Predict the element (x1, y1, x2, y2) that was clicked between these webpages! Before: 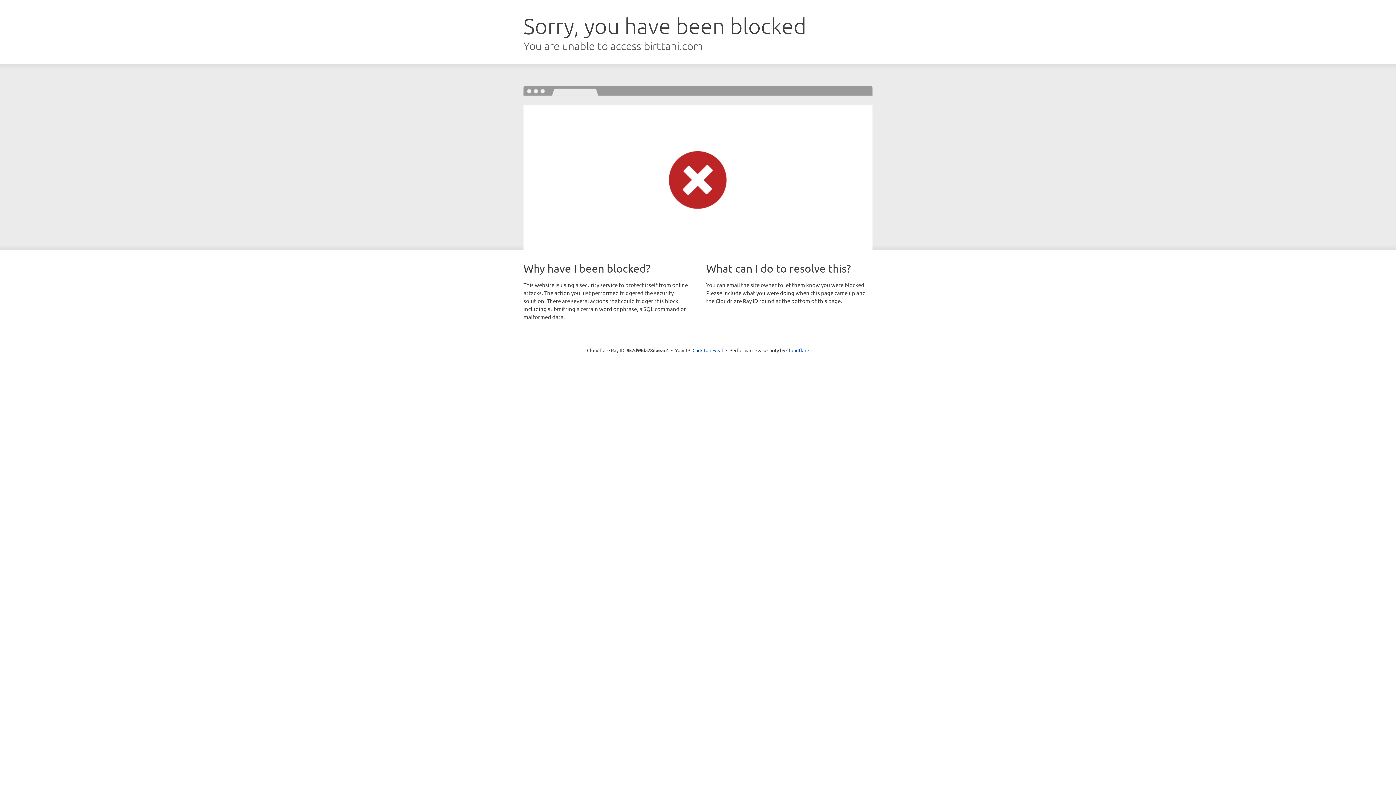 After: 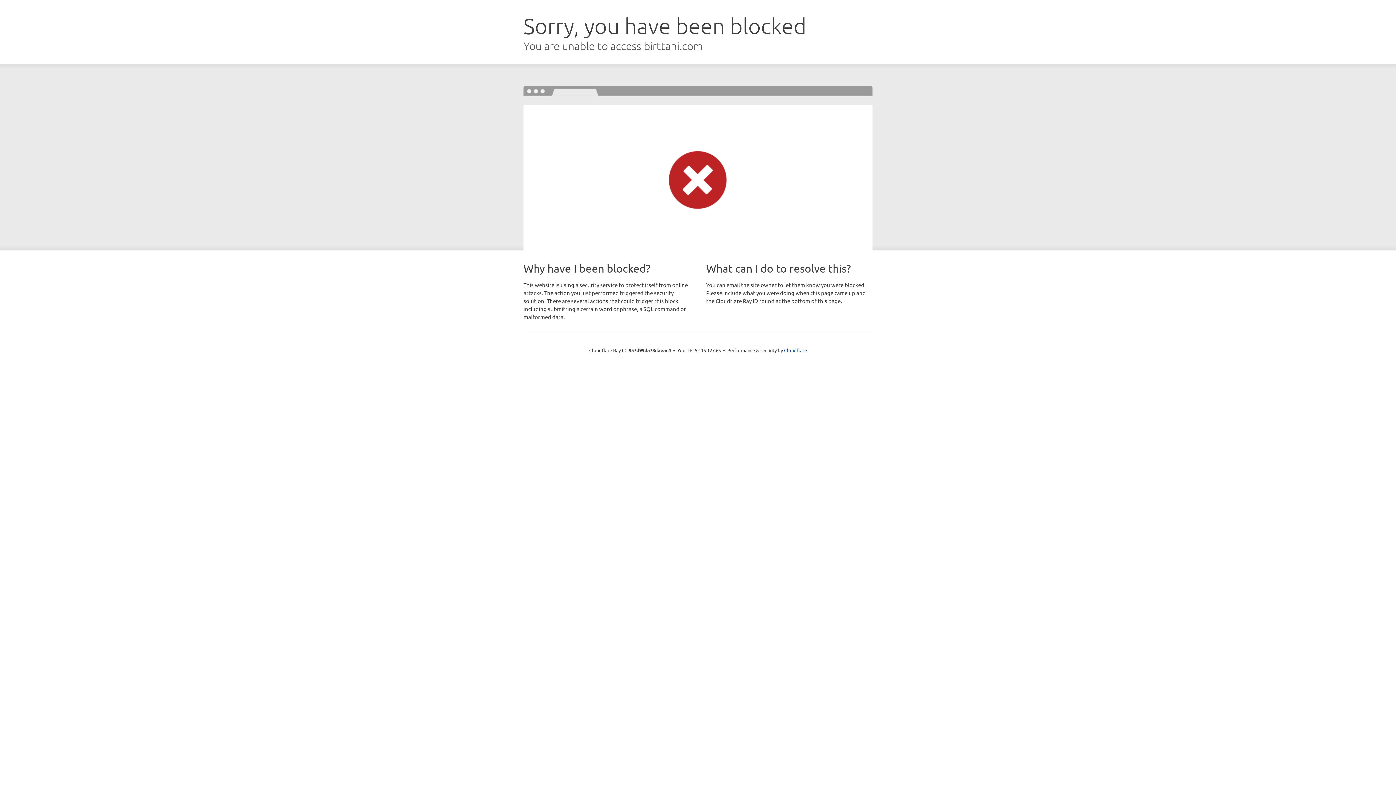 Action: bbox: (692, 346, 723, 353) label: Click to reveal